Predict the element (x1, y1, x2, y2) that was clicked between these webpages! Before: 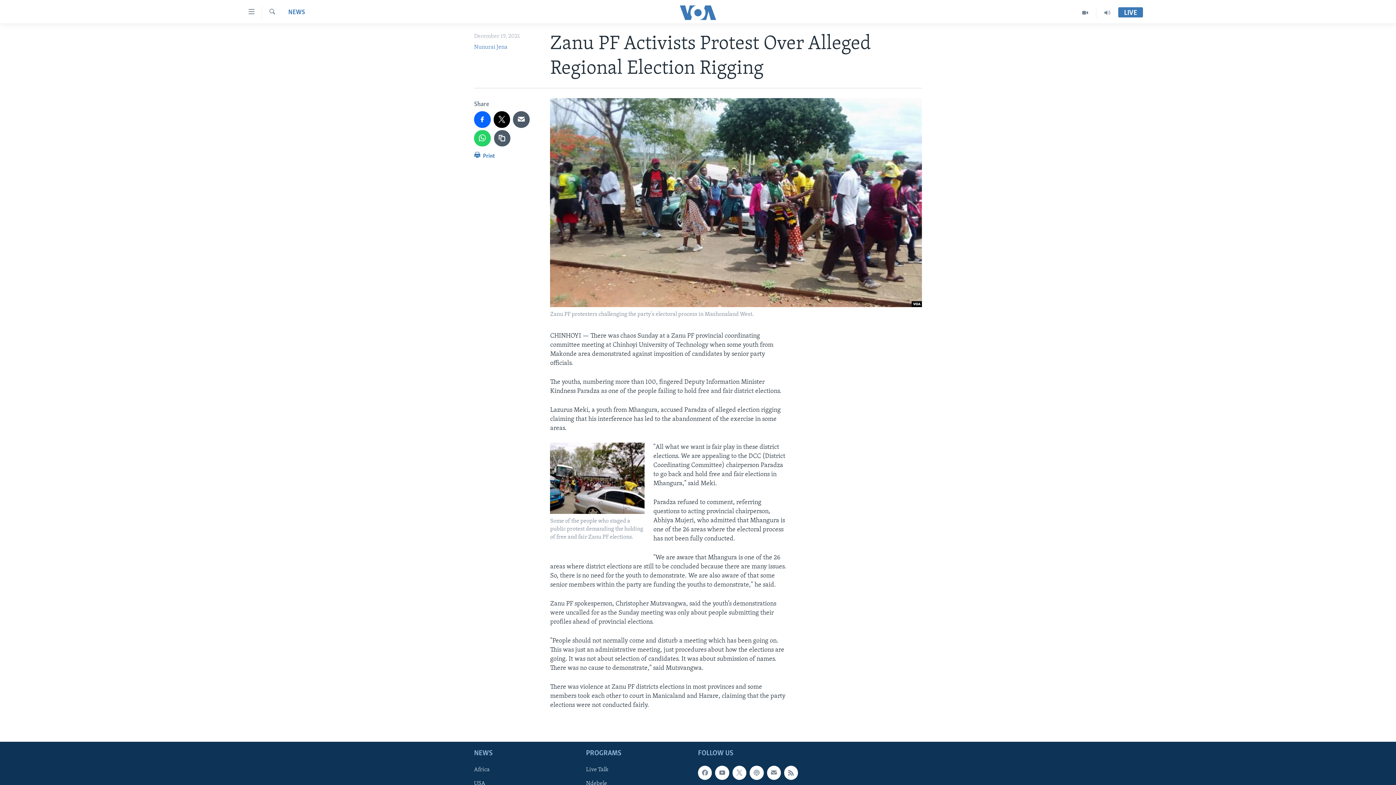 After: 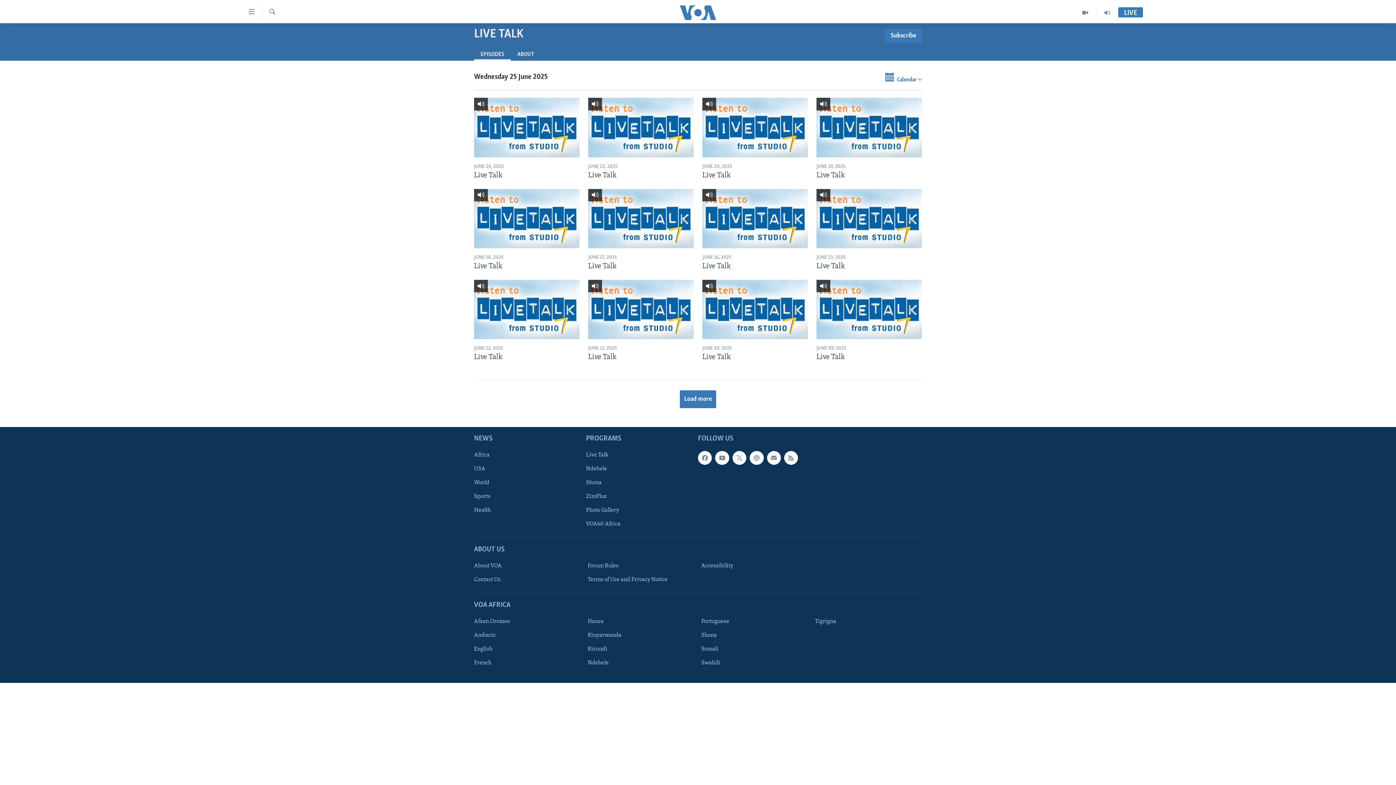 Action: label: Live Talk bbox: (586, 766, 693, 774)